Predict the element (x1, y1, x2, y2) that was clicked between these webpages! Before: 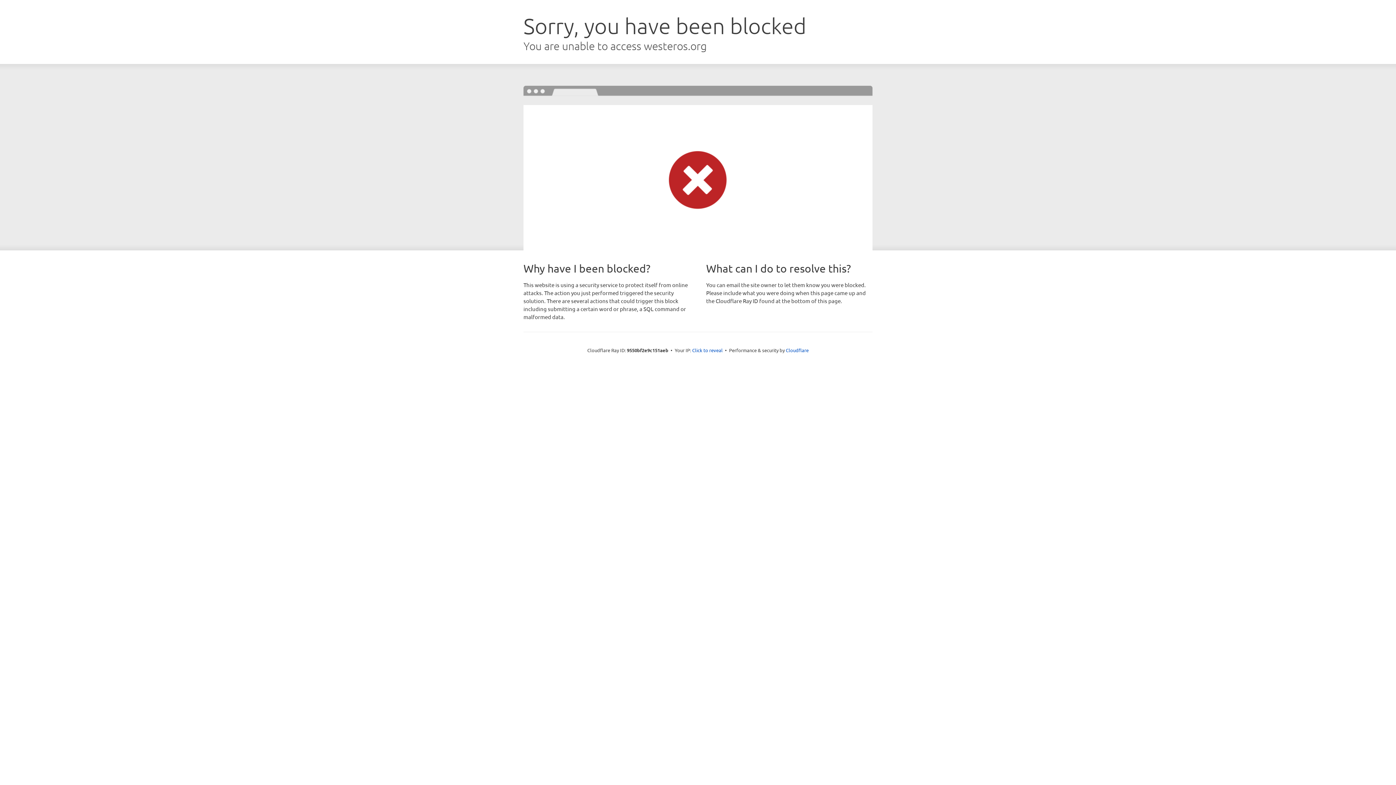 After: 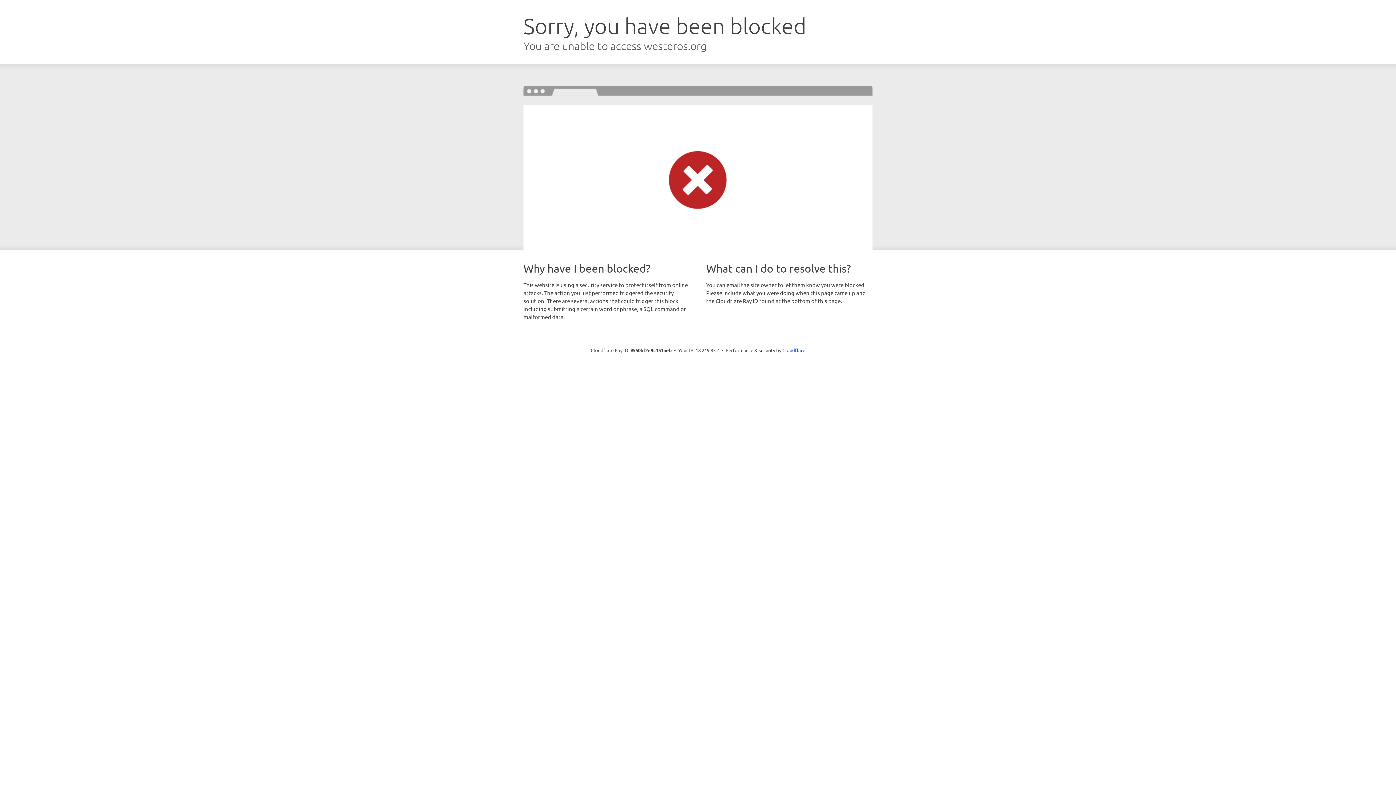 Action: bbox: (692, 346, 722, 353) label: Click to reveal